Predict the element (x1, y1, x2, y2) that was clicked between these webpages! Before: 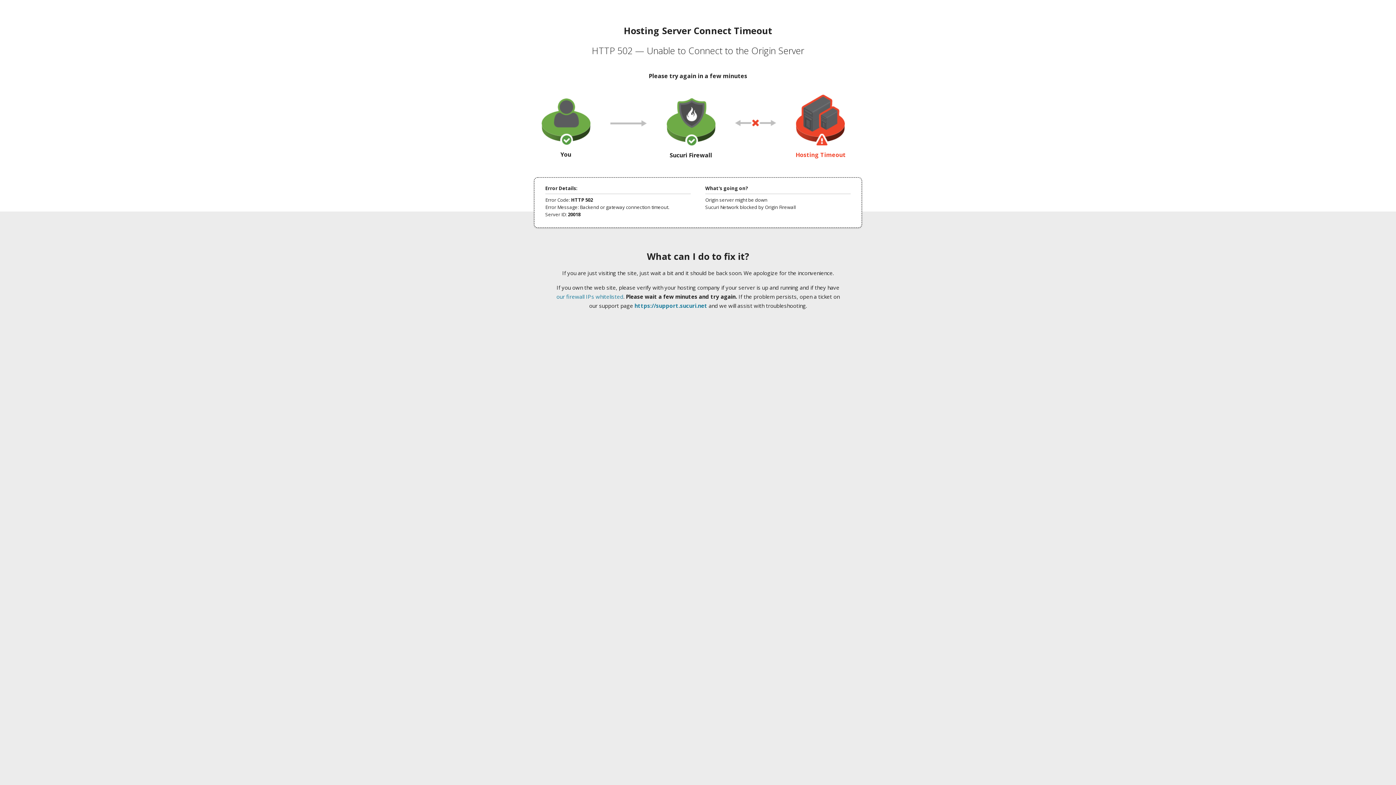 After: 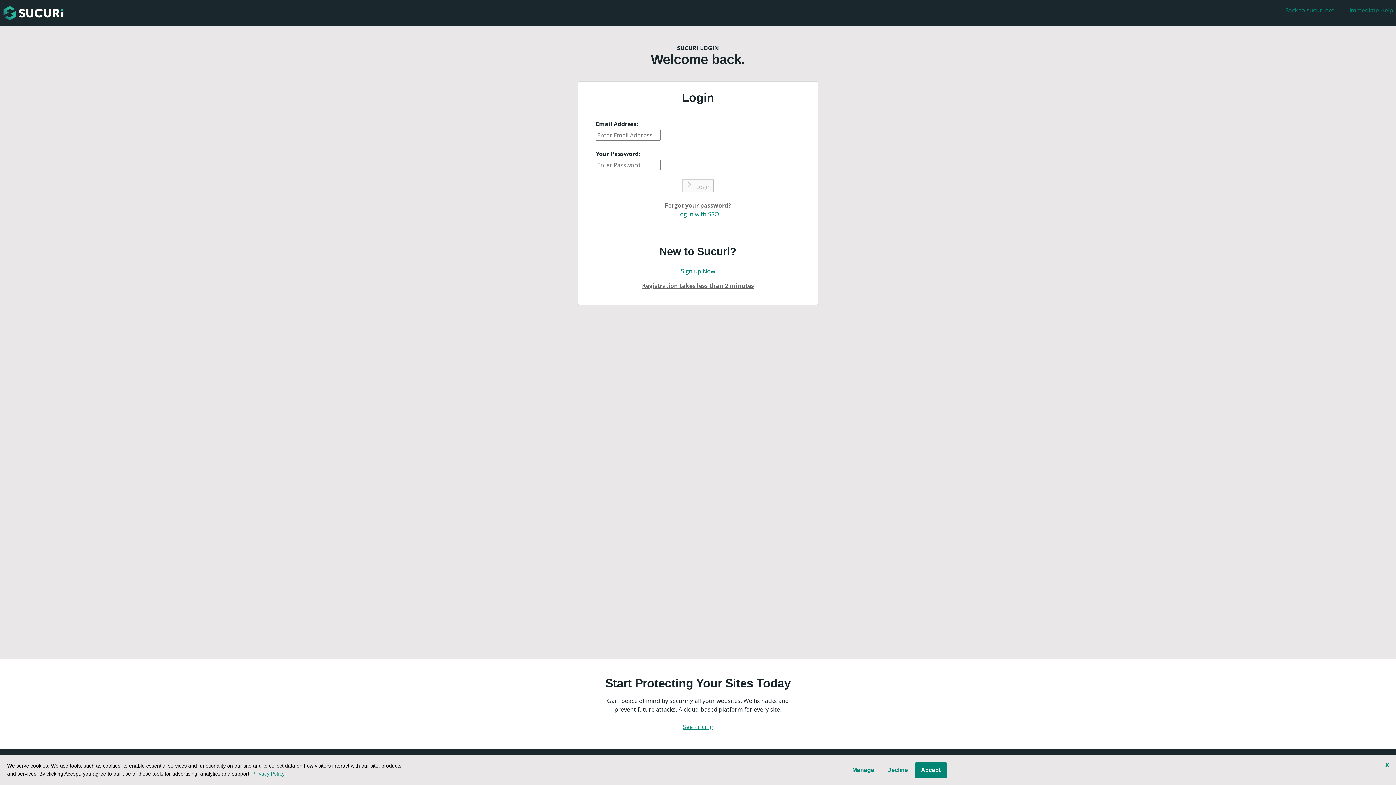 Action: bbox: (634, 302, 707, 309) label: https://support.sucuri.net